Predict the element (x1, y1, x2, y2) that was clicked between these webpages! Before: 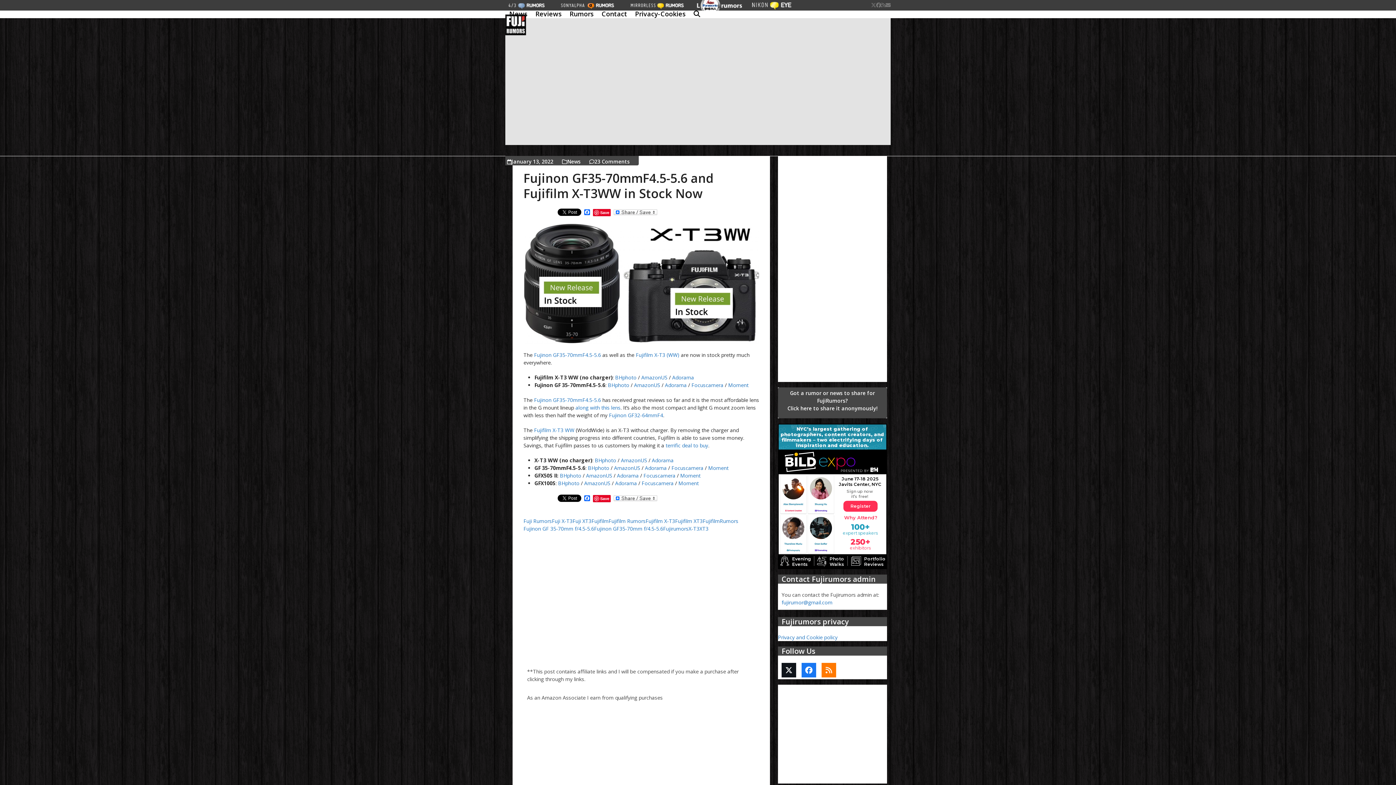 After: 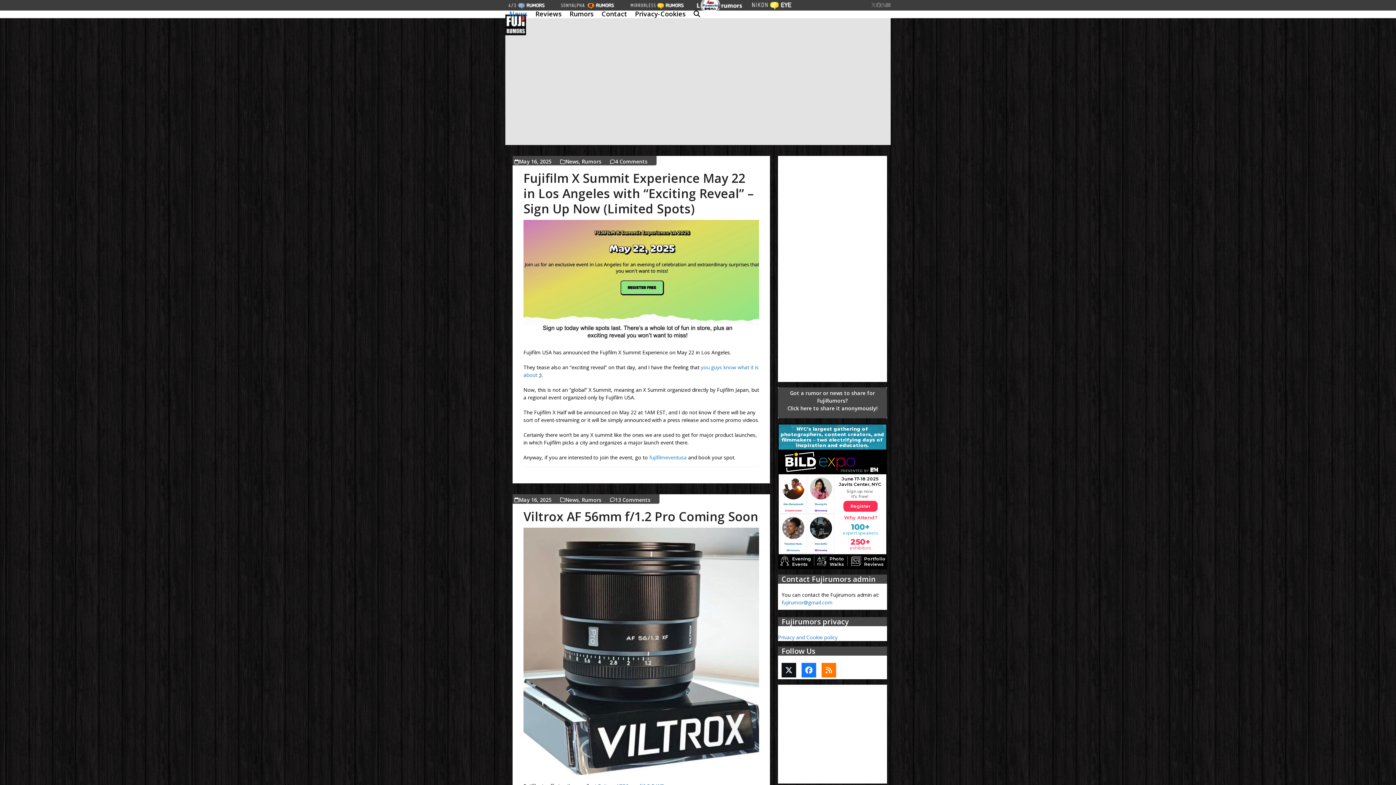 Action: label: News bbox: (567, 158, 580, 165)